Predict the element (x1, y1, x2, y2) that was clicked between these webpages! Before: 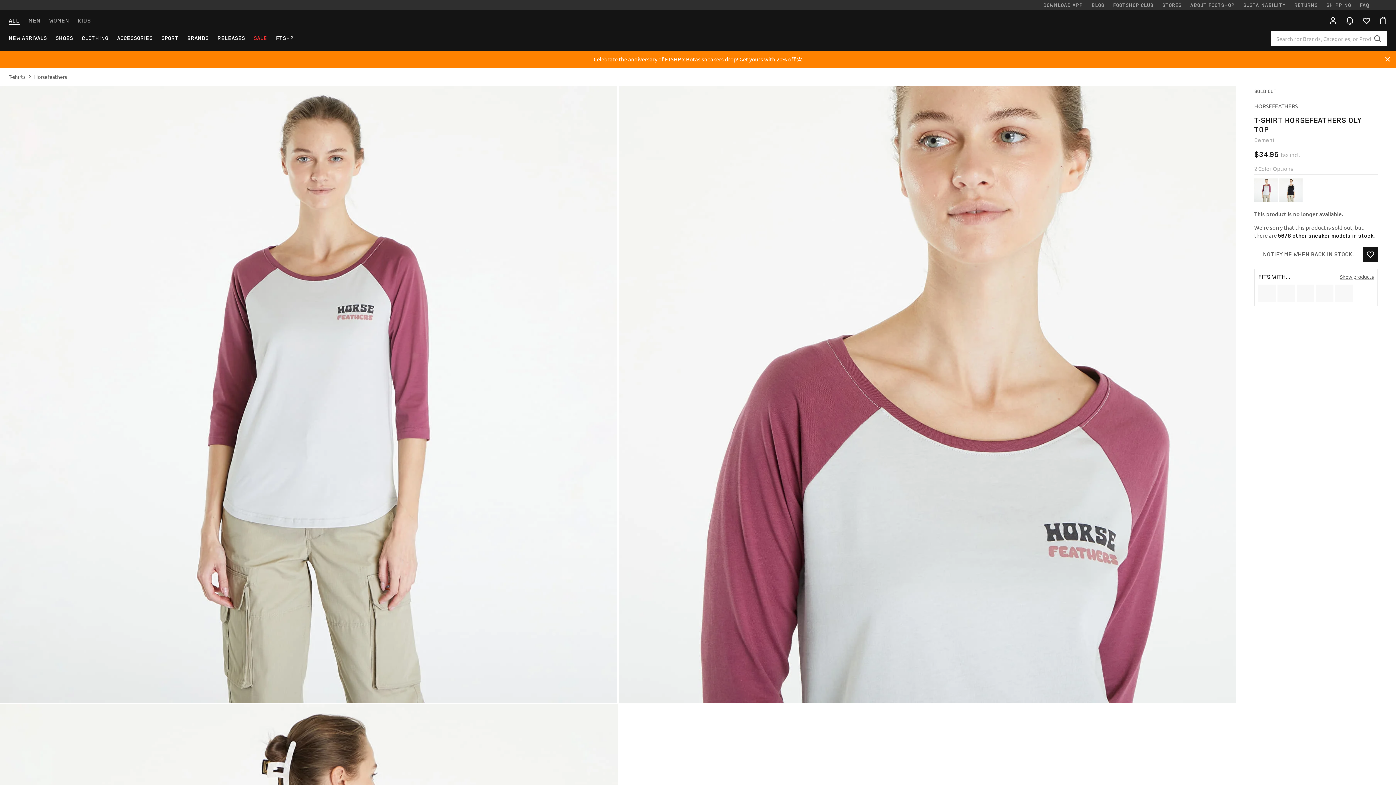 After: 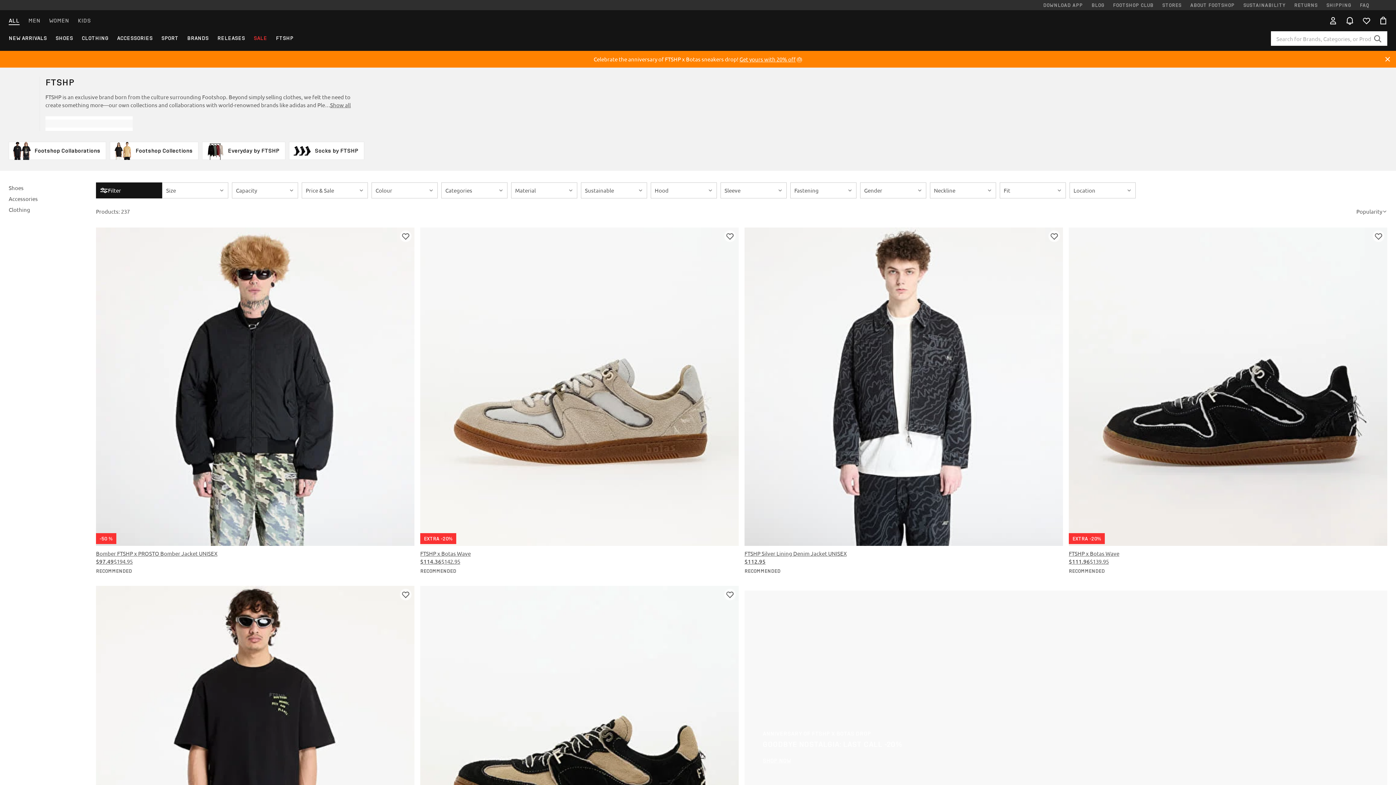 Action: label: FTSHP bbox: (271, 31, 297, 50)